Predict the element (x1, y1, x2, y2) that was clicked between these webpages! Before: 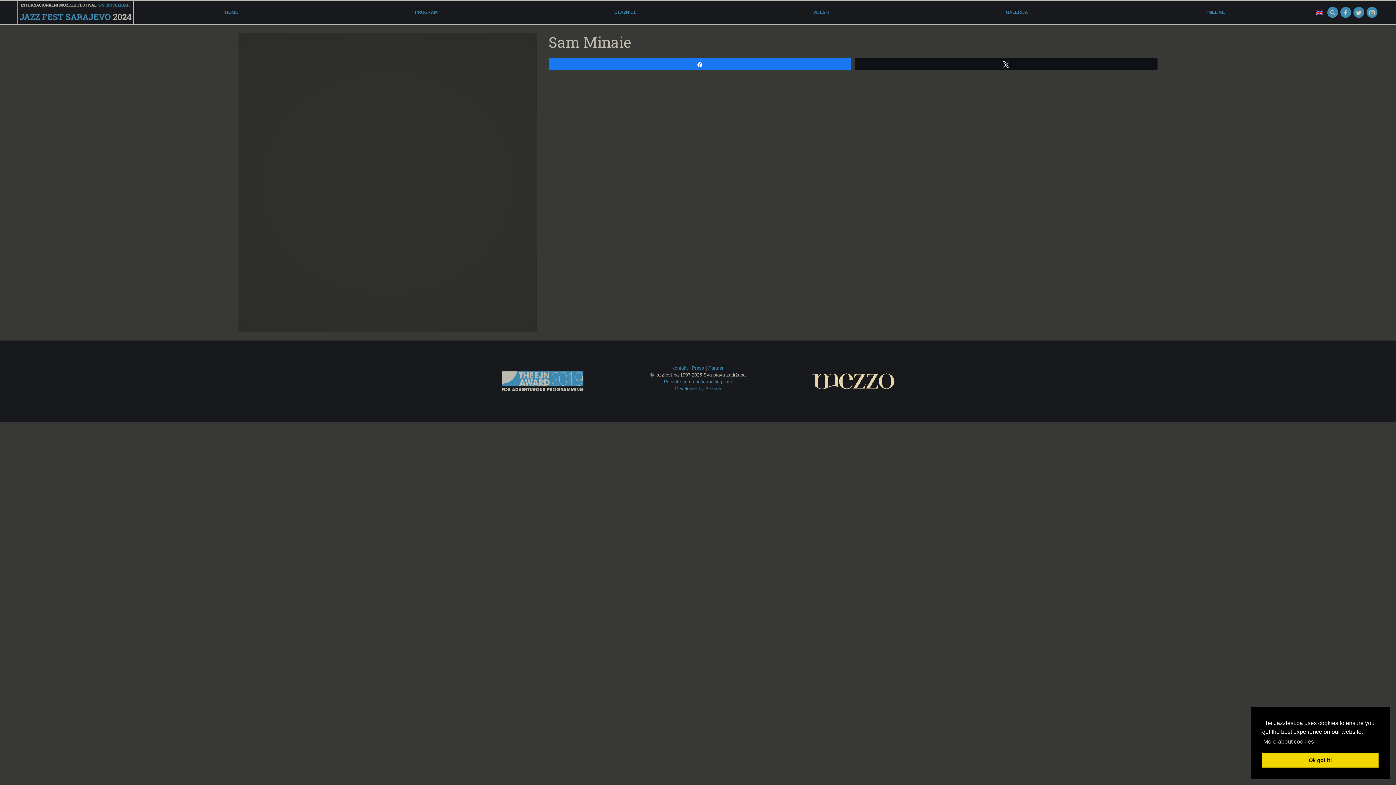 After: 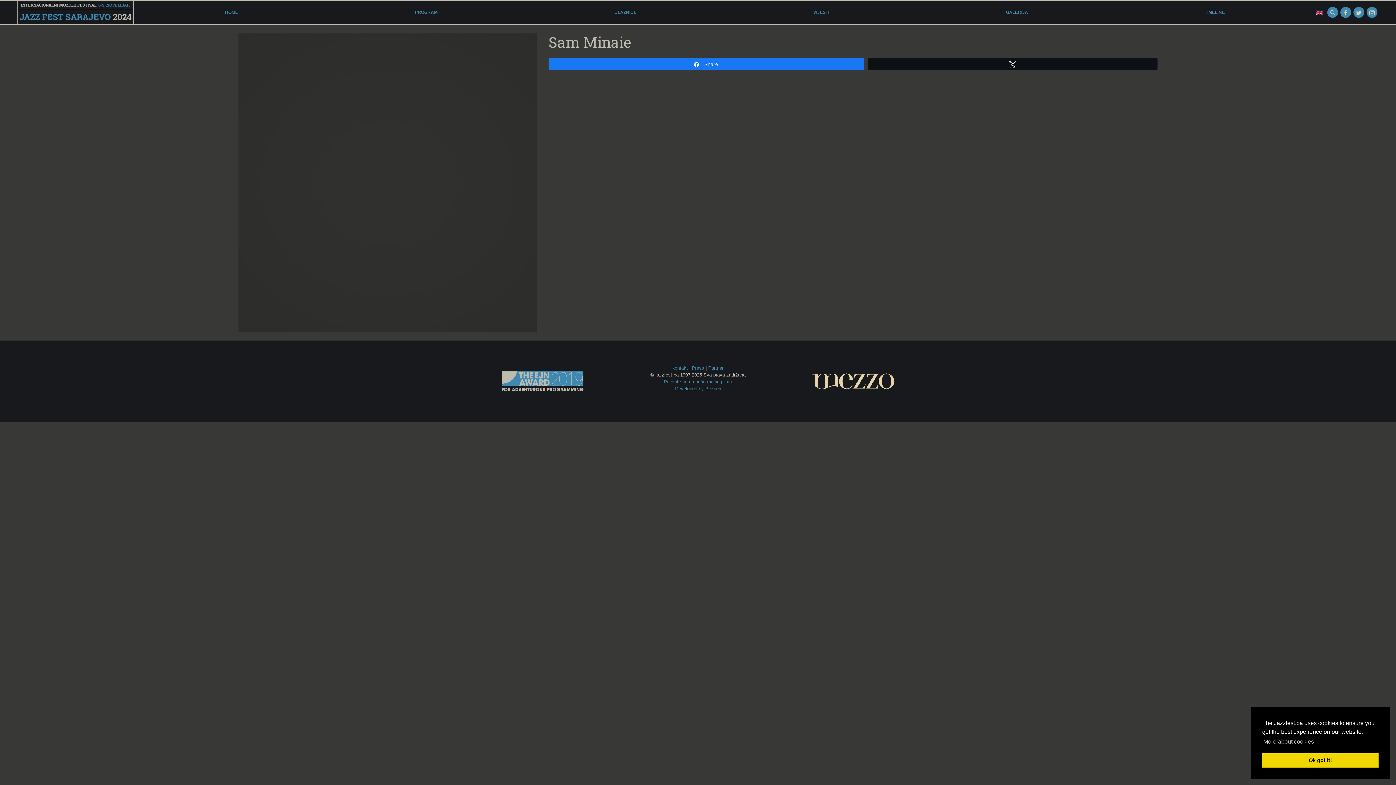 Action: label: Share bbox: (549, 58, 851, 69)